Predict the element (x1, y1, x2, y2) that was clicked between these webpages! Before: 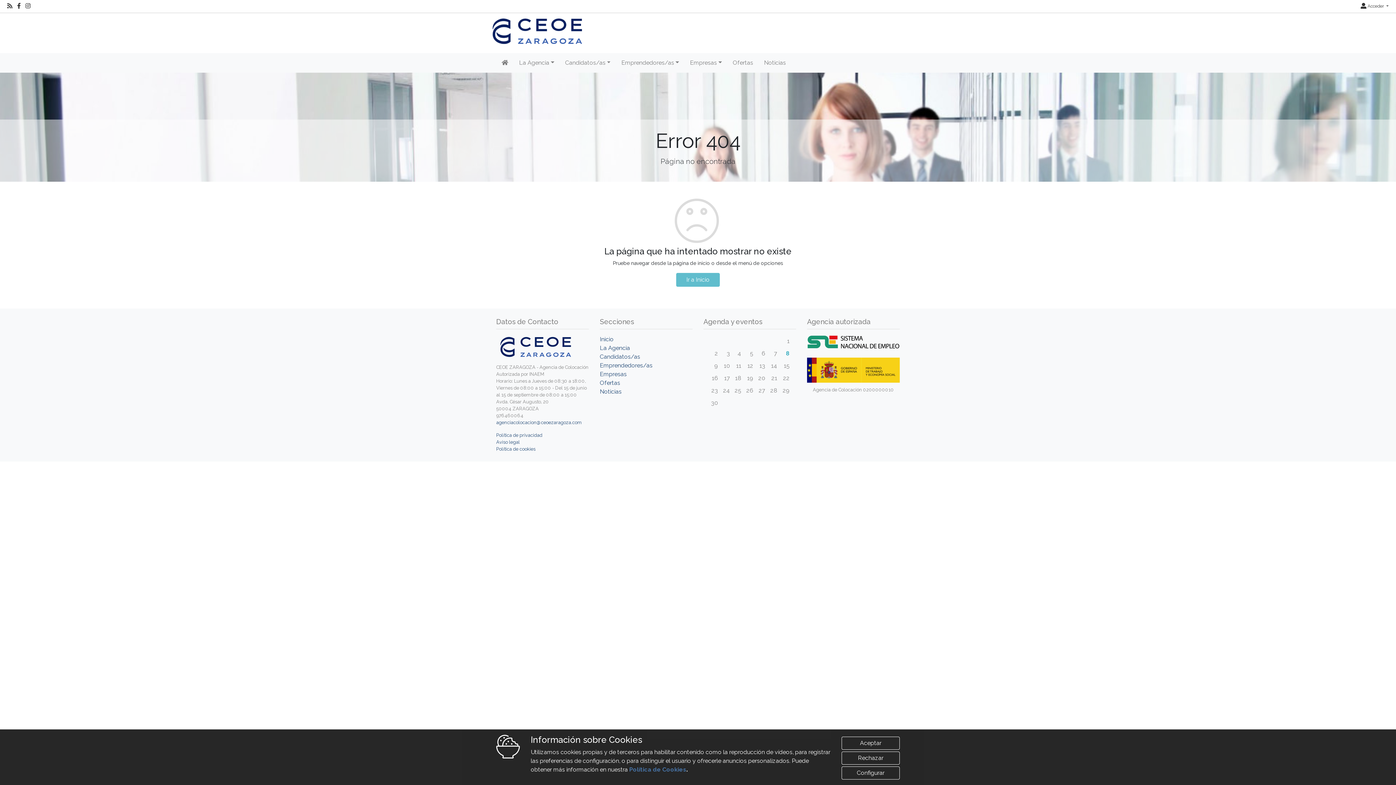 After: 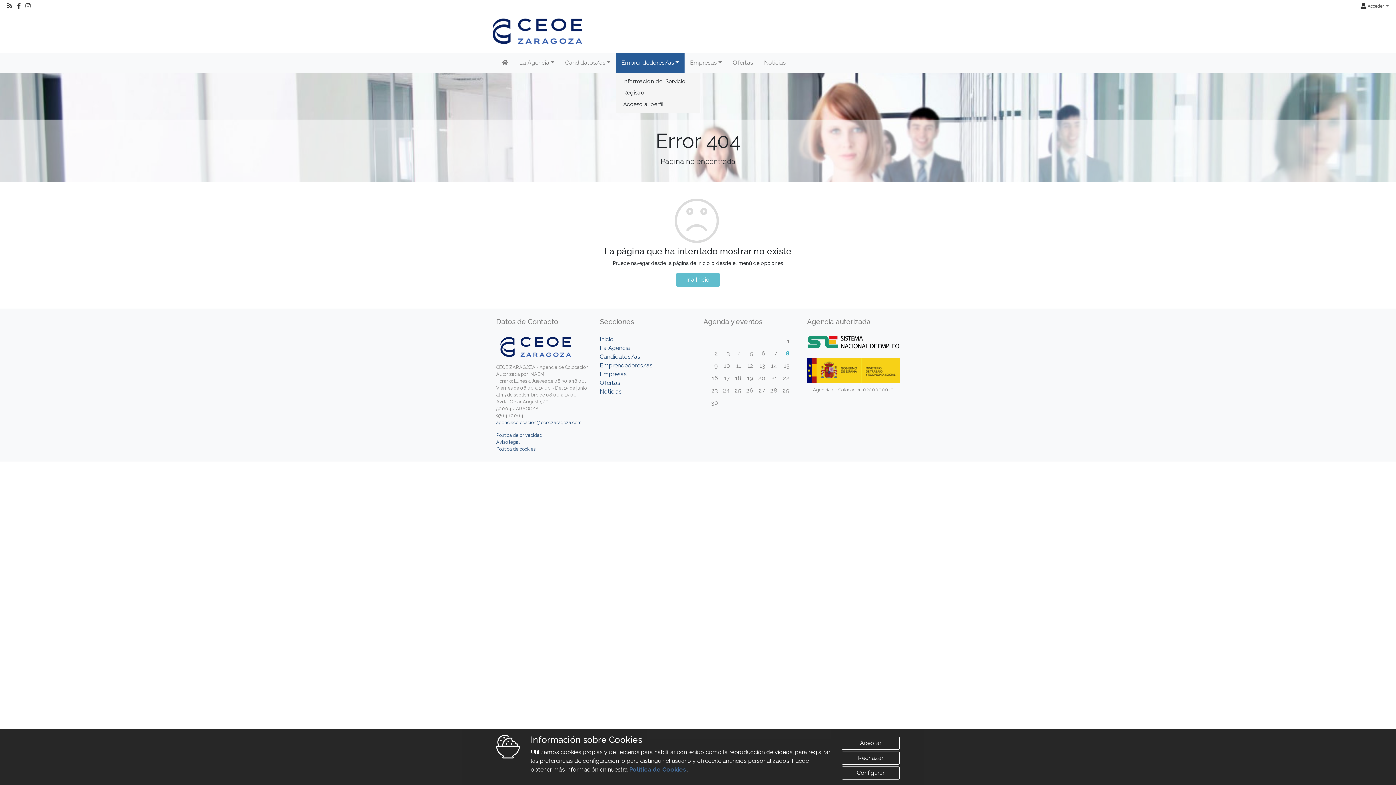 Action: label: Emprendedores/as bbox: (616, 53, 684, 72)